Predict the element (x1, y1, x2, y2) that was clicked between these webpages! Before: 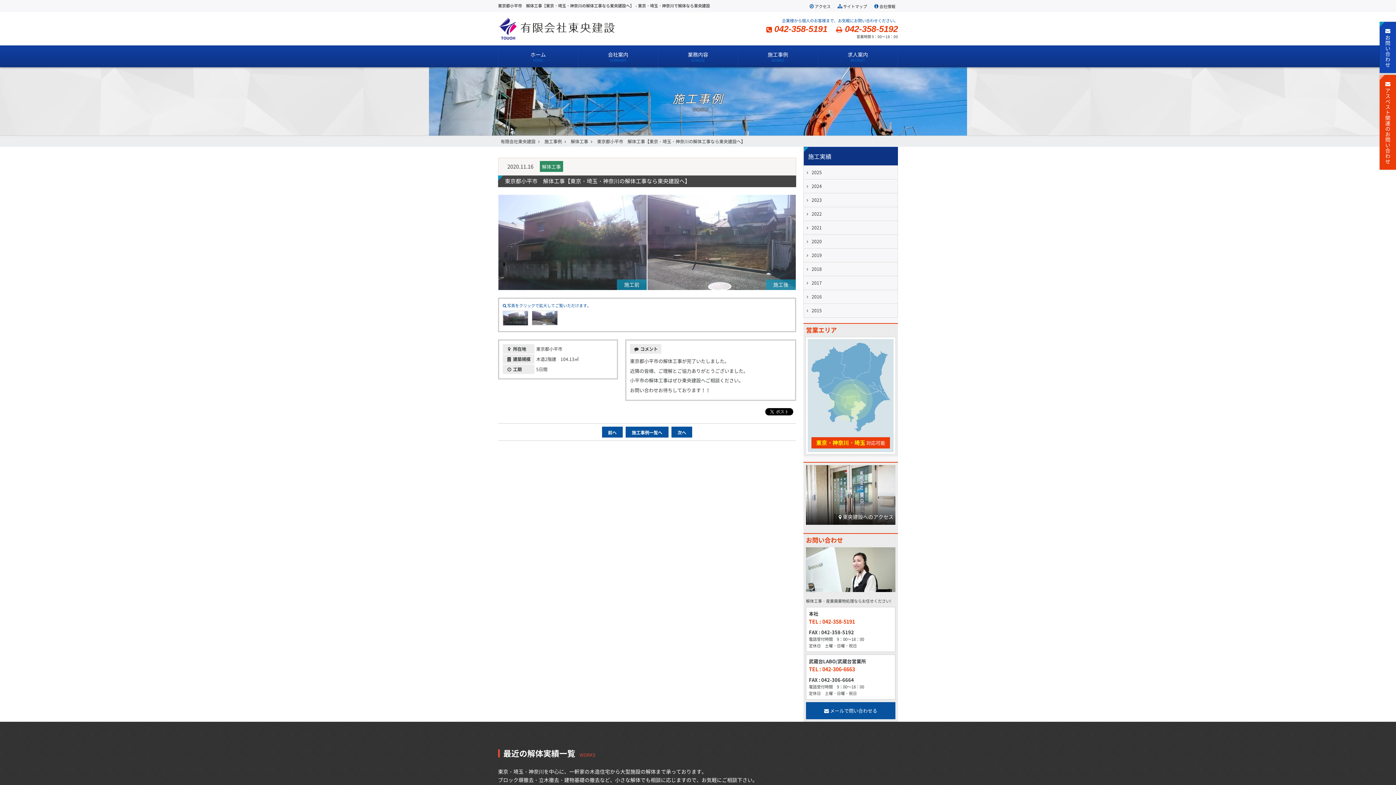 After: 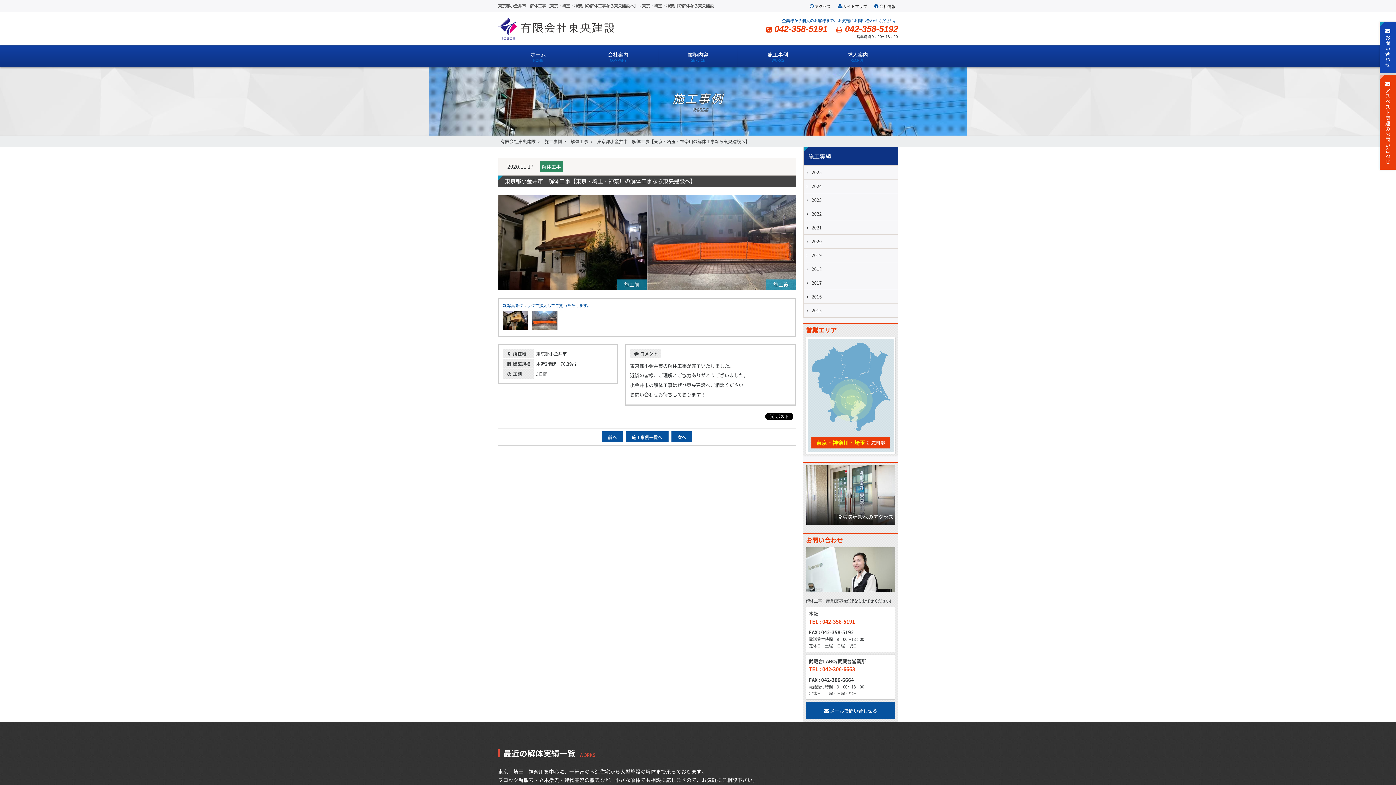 Action: bbox: (671, 426, 692, 437) label: 次へ